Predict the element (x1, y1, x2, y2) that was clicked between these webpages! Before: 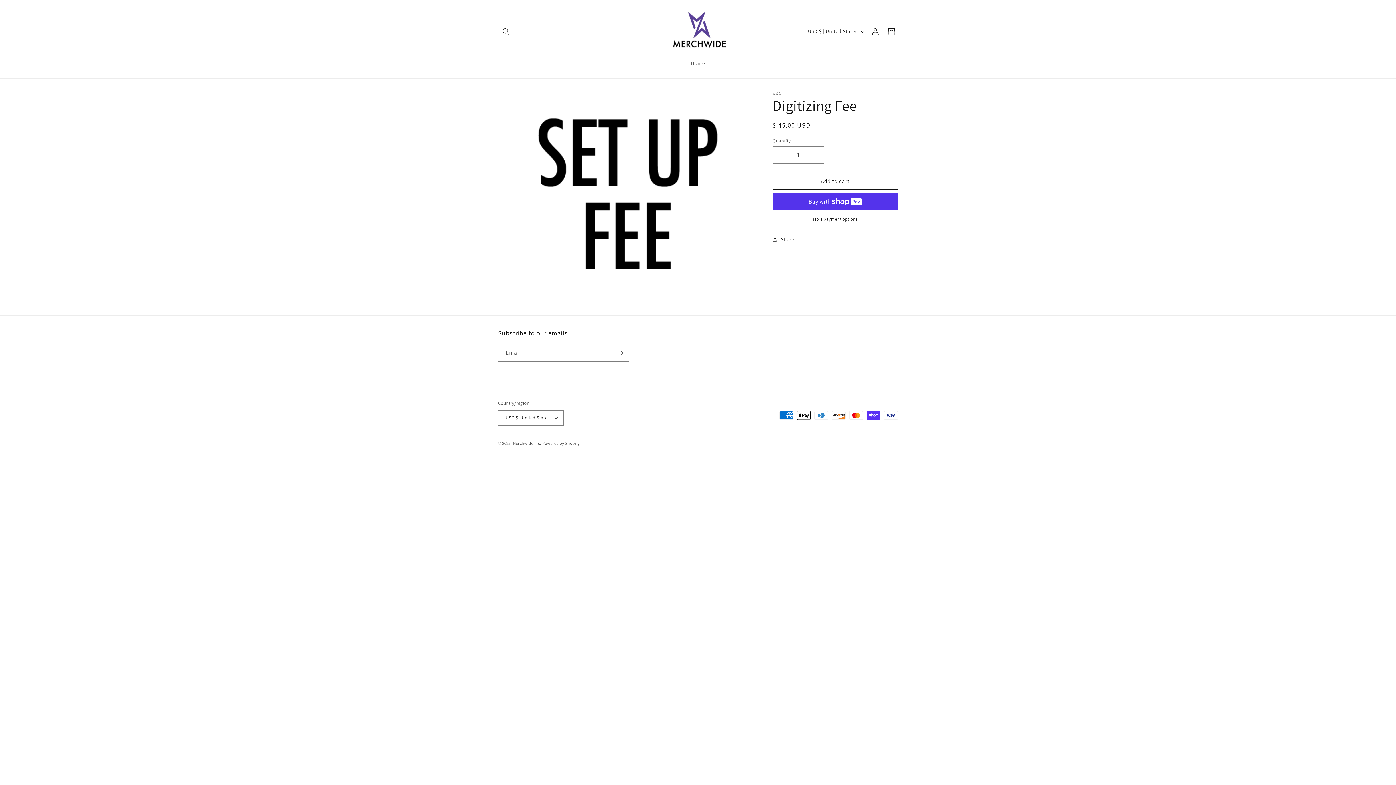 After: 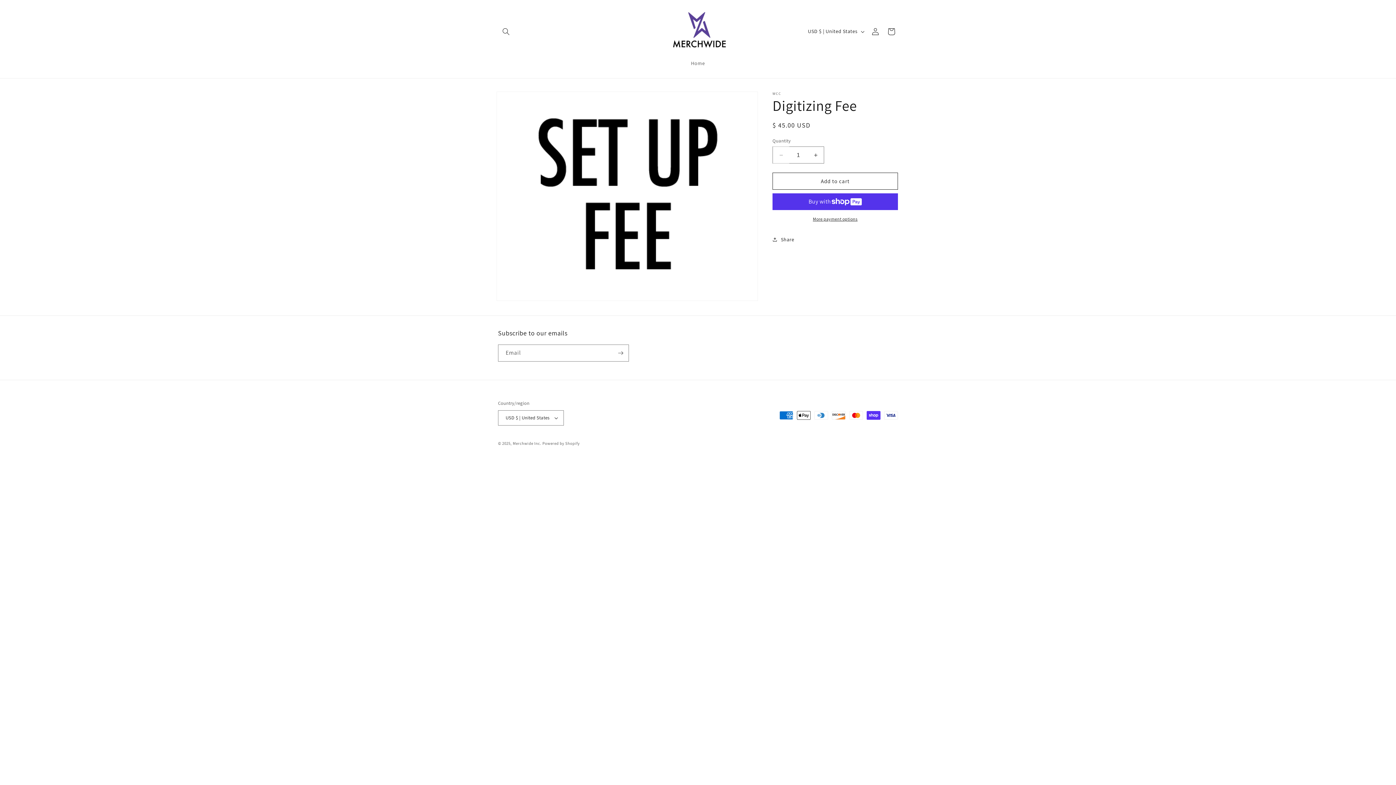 Action: label: Decrease quantity for Digitizing Fee bbox: (773, 146, 789, 163)